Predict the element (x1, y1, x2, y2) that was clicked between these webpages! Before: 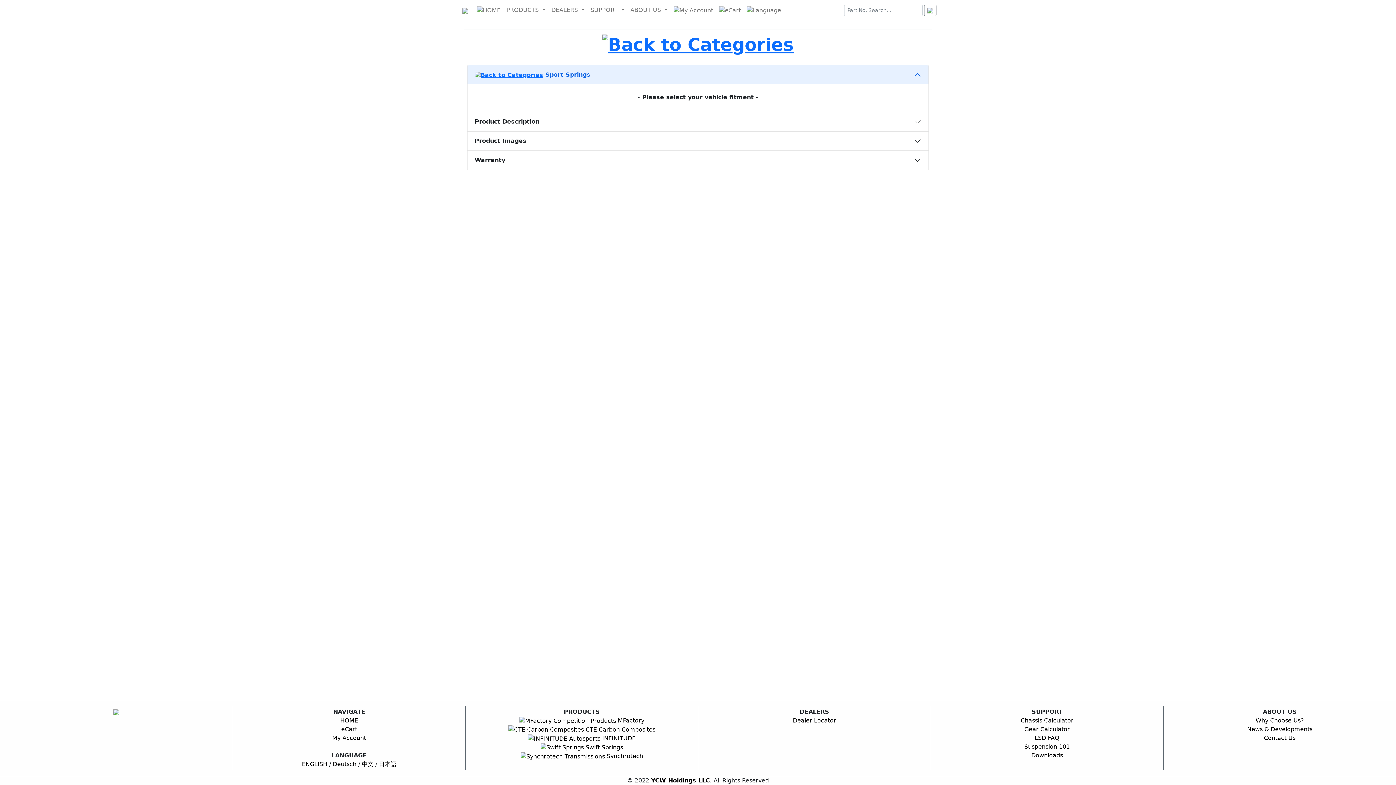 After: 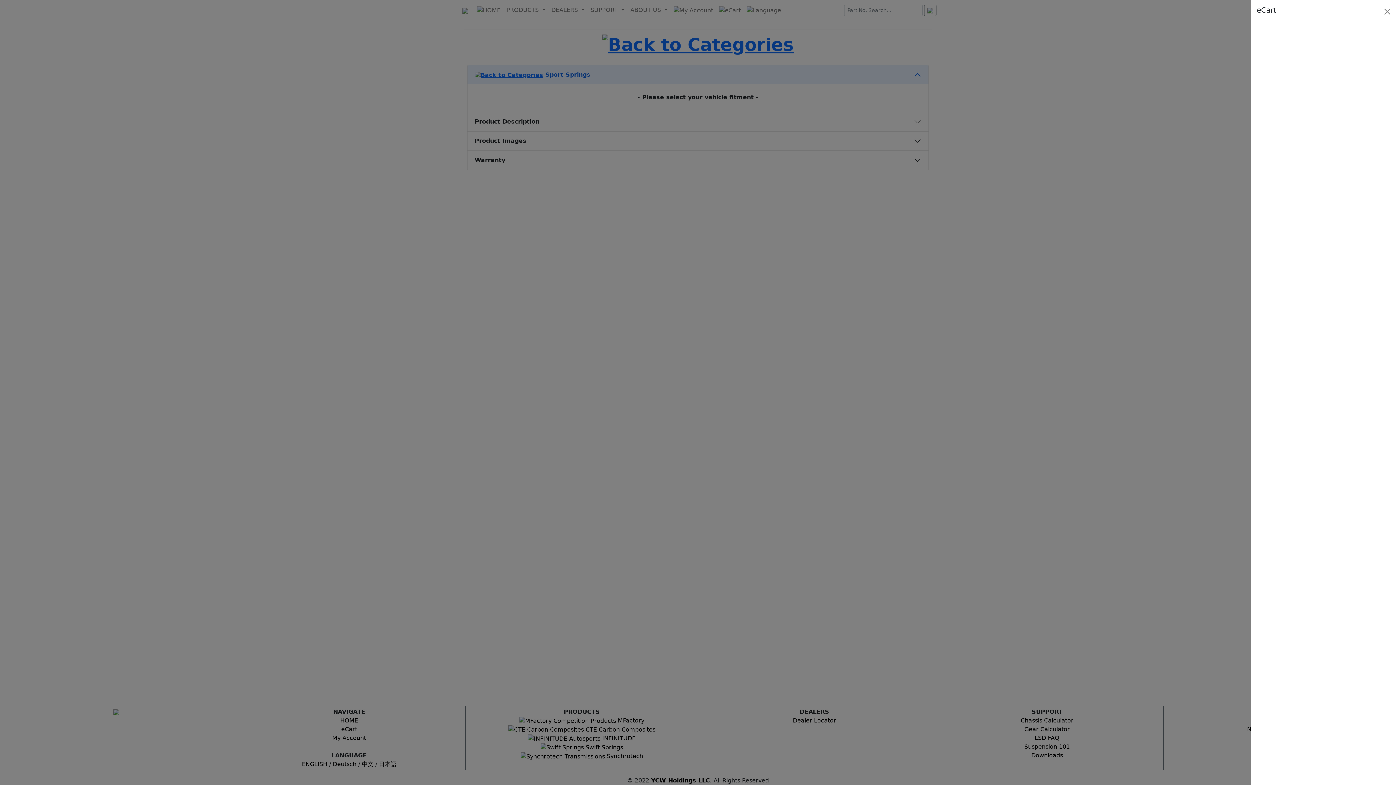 Action: label: eCart bbox: (341, 726, 357, 733)